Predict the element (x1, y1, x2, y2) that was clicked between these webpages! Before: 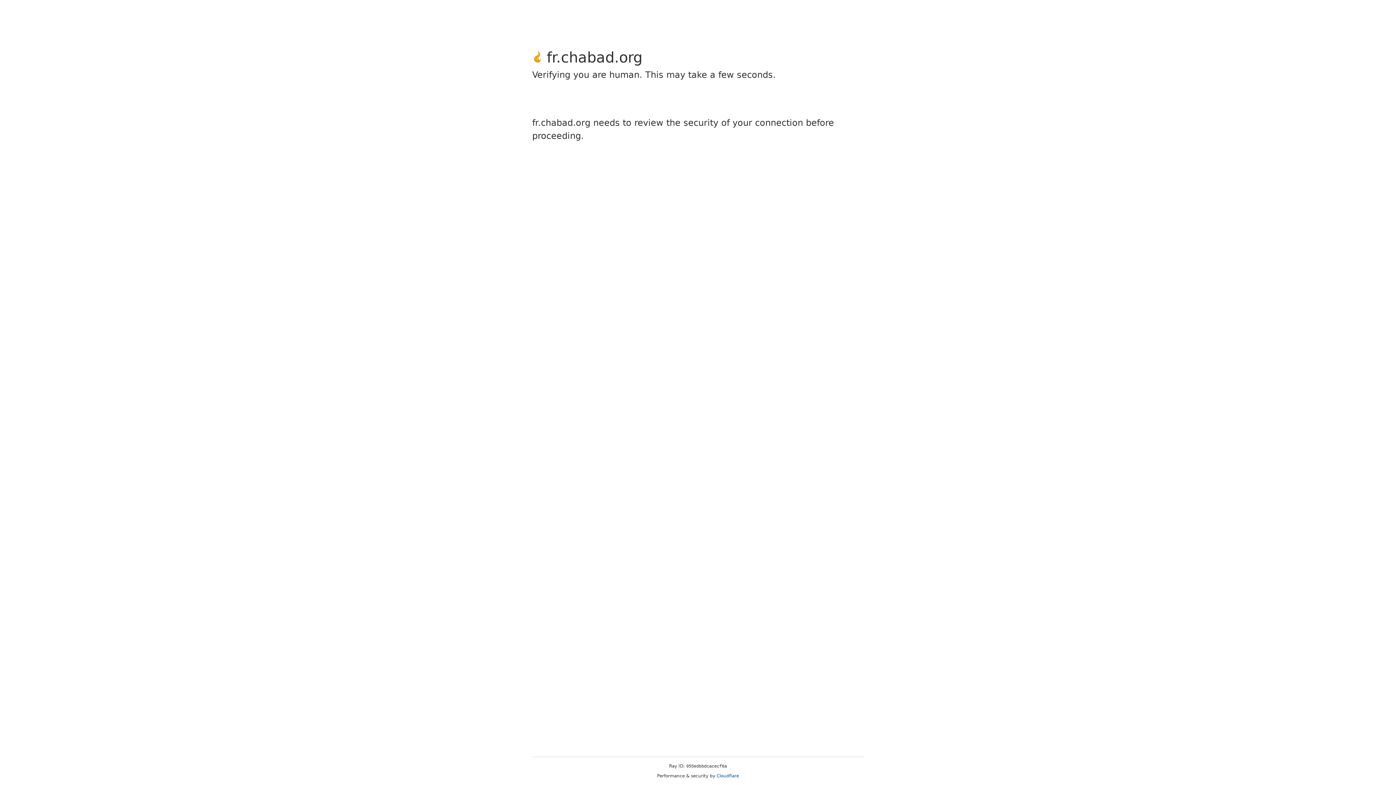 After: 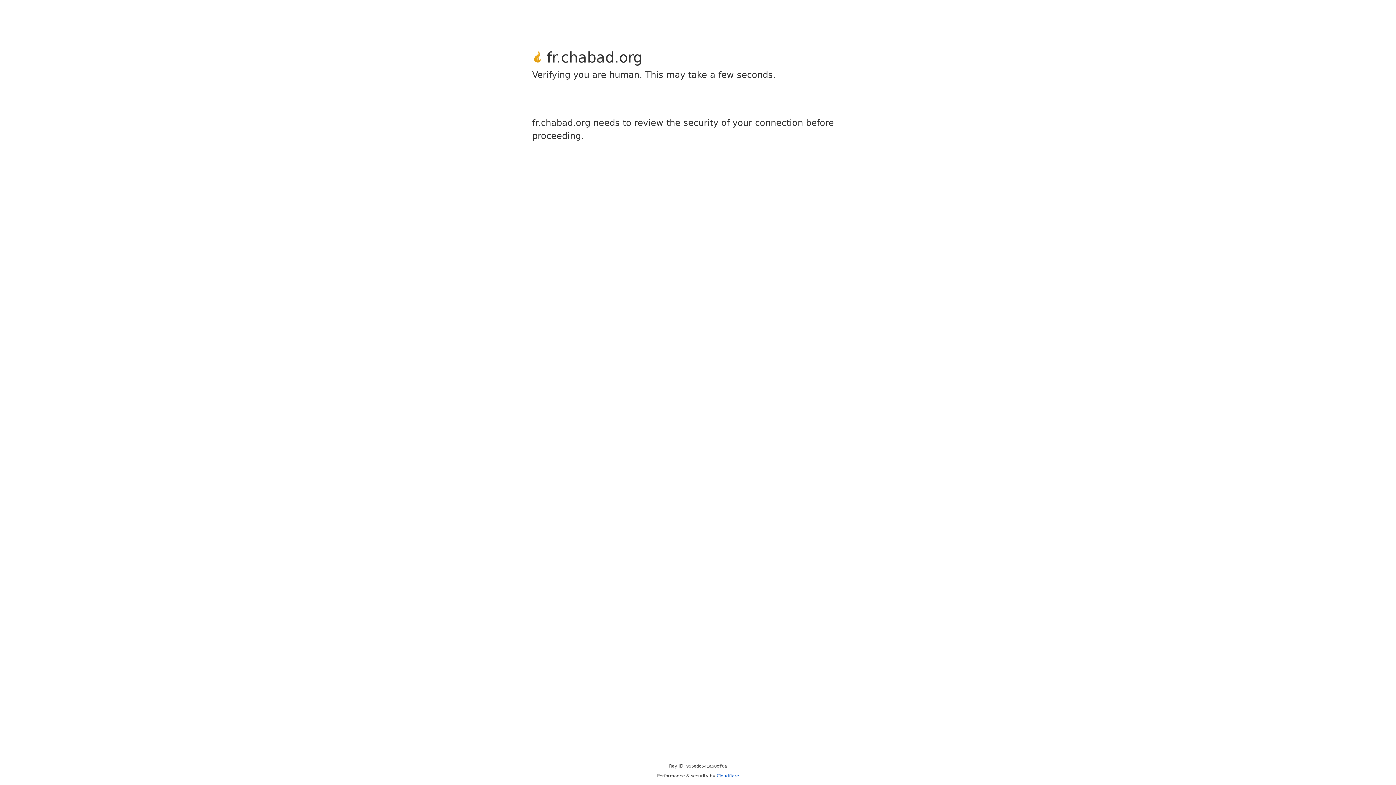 Action: bbox: (716, 773, 739, 778) label: Cloudflare